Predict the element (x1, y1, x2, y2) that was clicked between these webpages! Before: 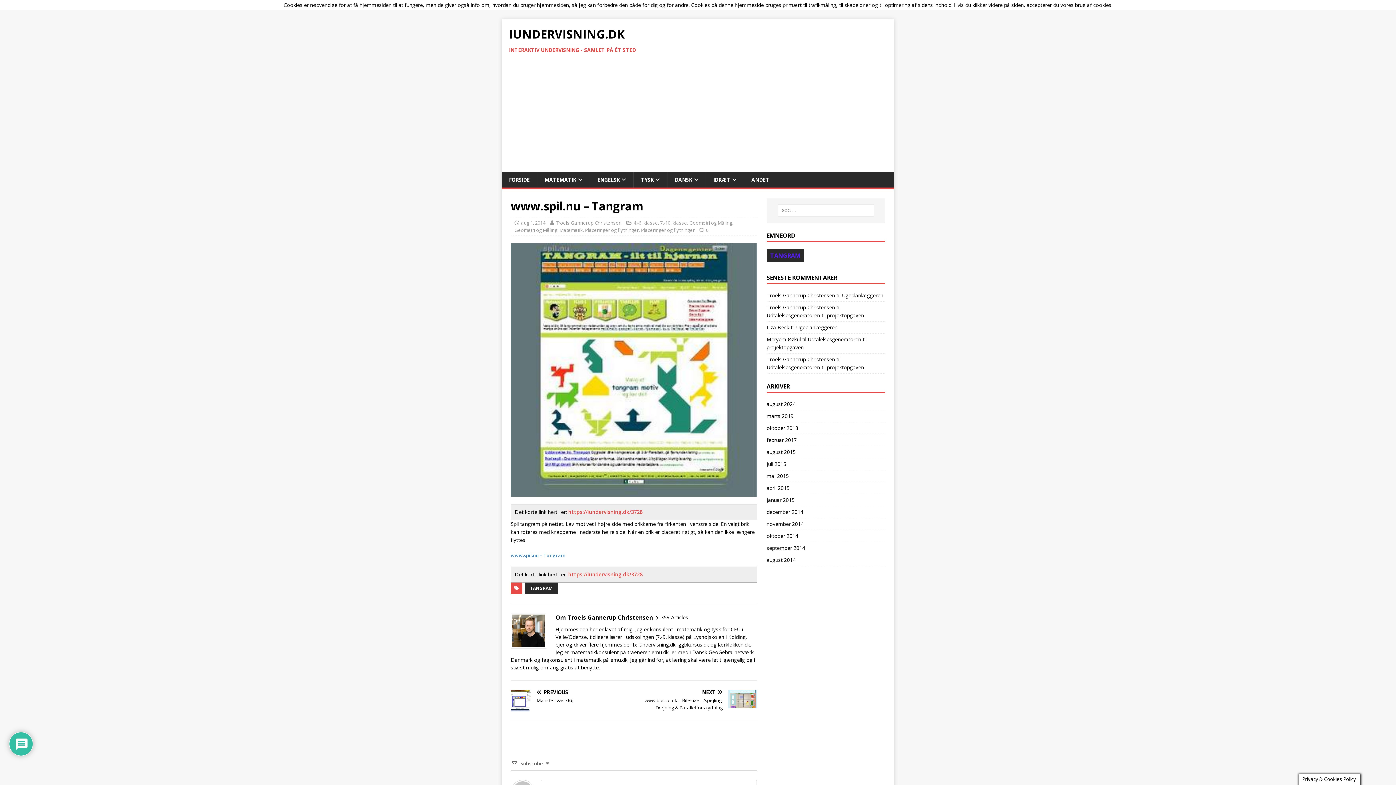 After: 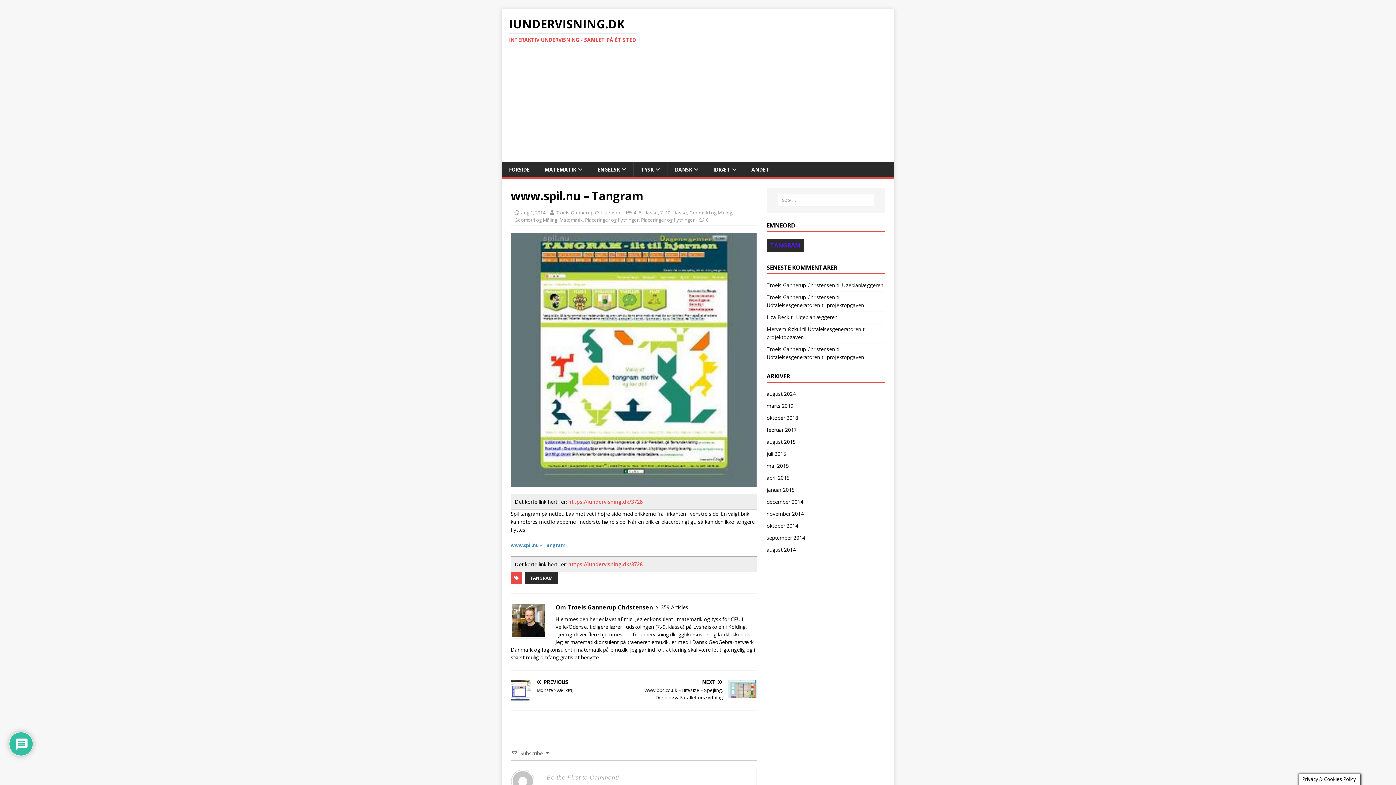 Action: bbox: (568, 571, 642, 578) label: https://iundervisning.dk/3728